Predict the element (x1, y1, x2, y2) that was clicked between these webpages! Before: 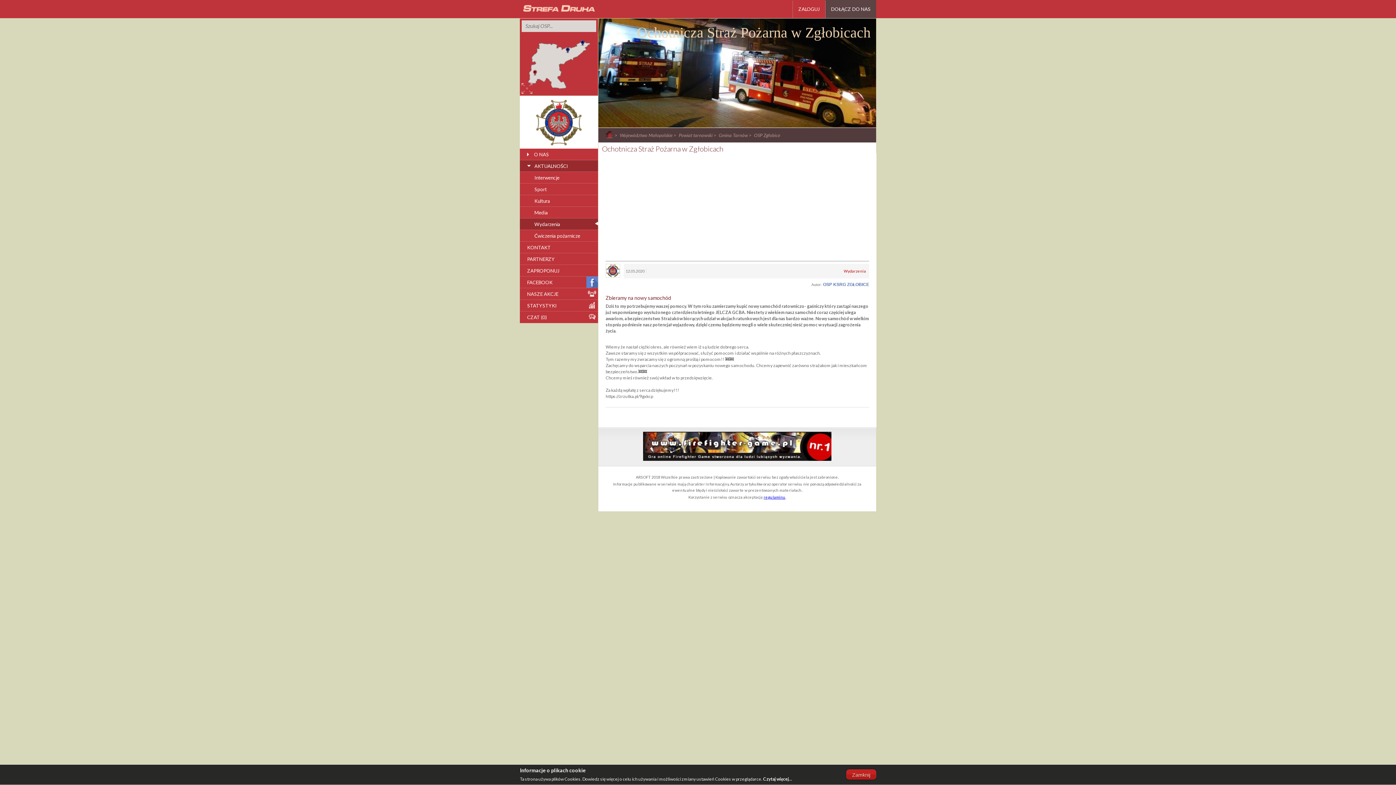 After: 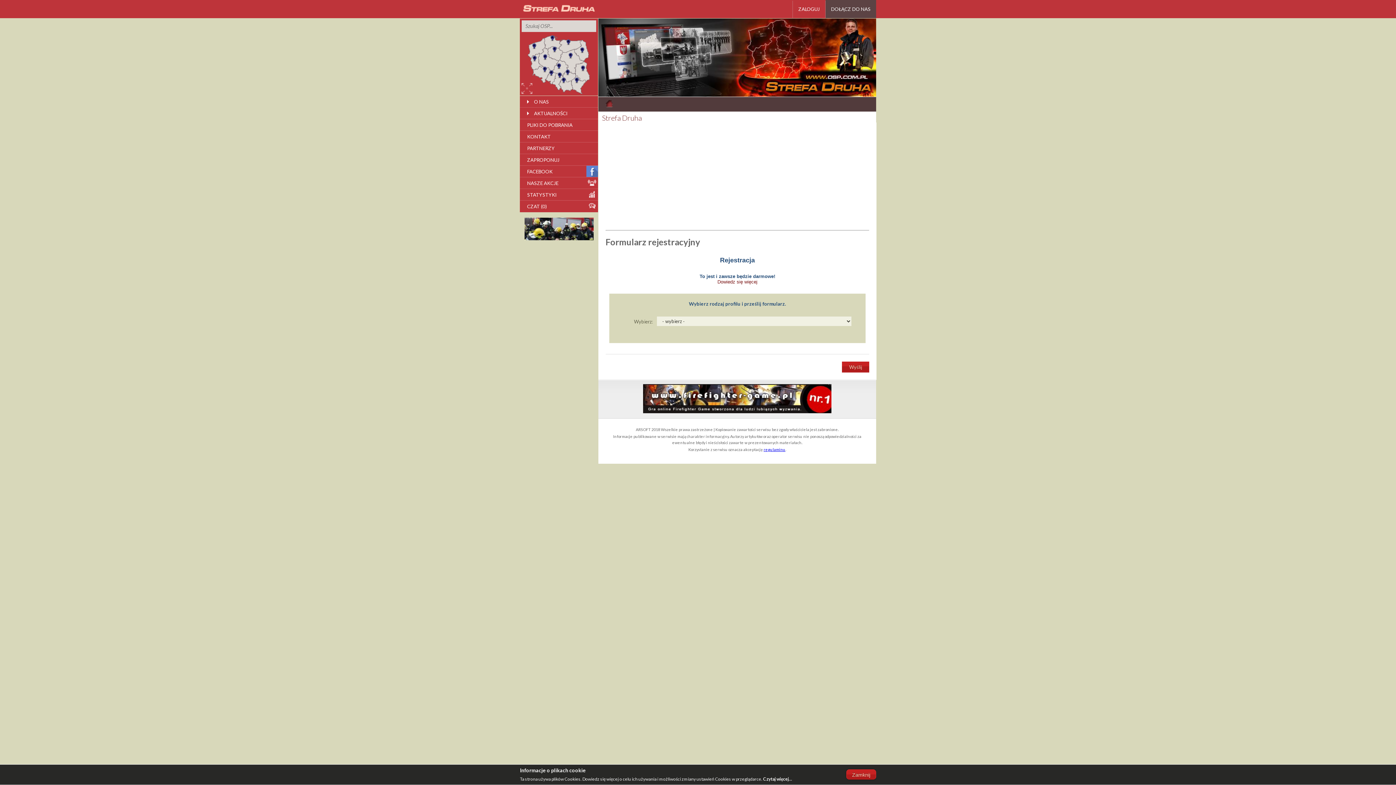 Action: label: DOŁĄCZ DO NAS bbox: (825, 0, 876, 18)